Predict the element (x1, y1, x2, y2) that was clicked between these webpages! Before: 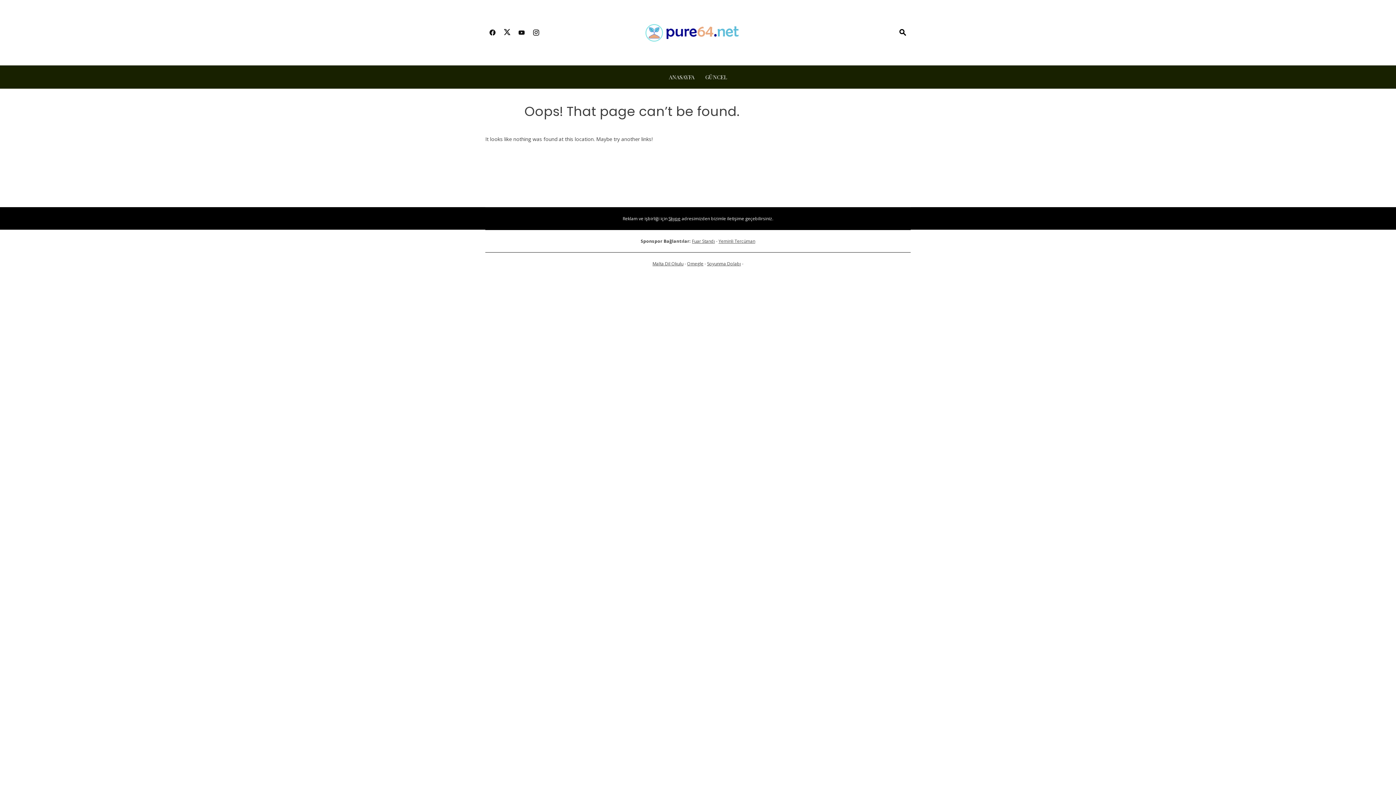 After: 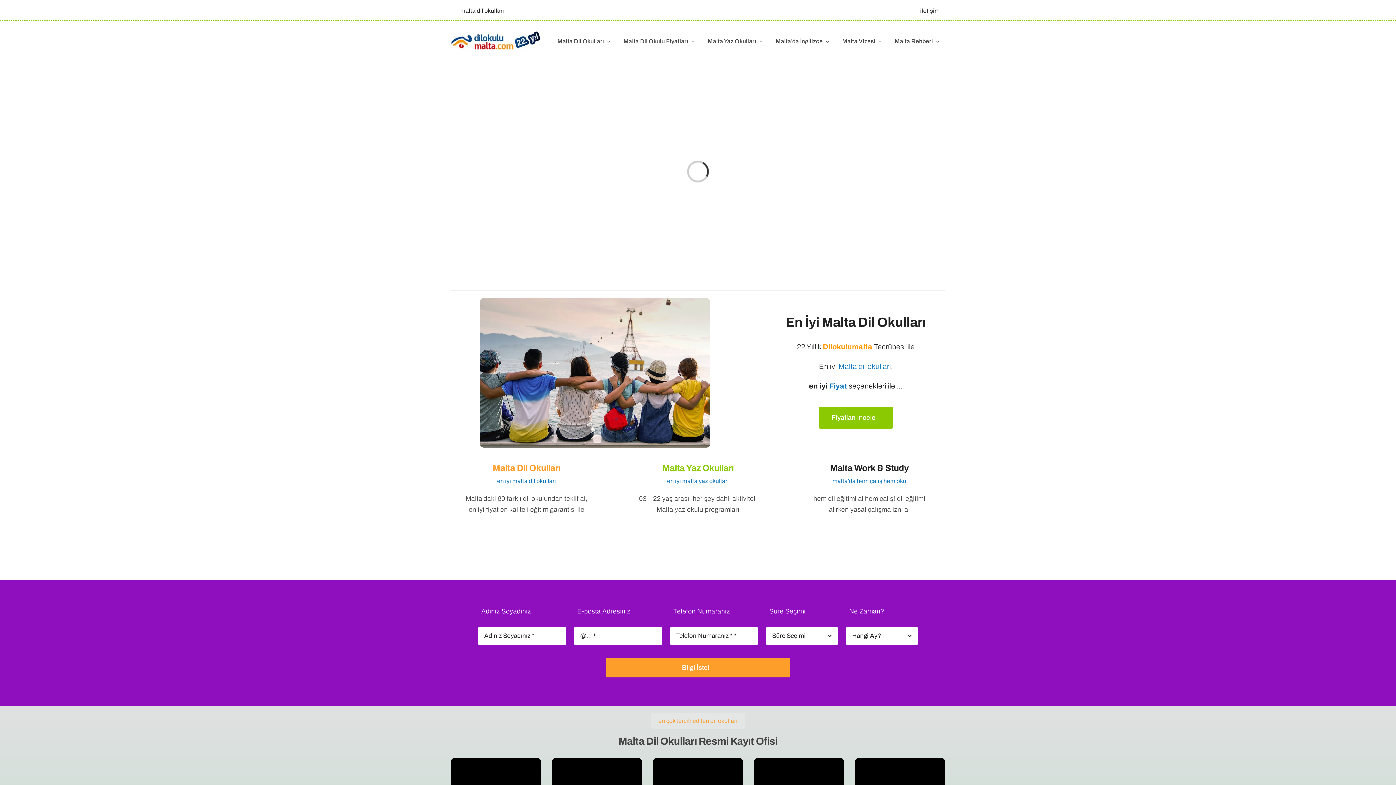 Action: bbox: (652, 260, 683, 266) label: Malta Dil Okulu